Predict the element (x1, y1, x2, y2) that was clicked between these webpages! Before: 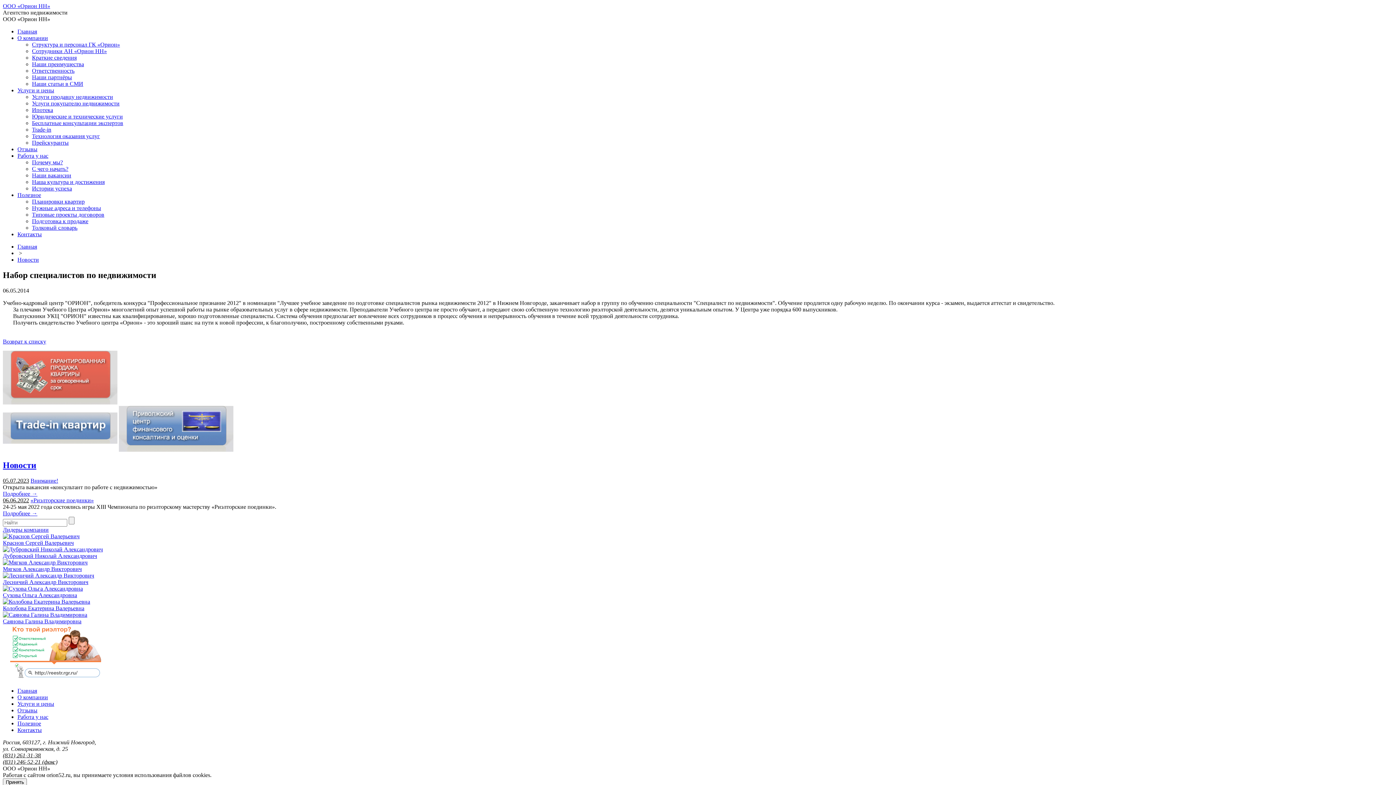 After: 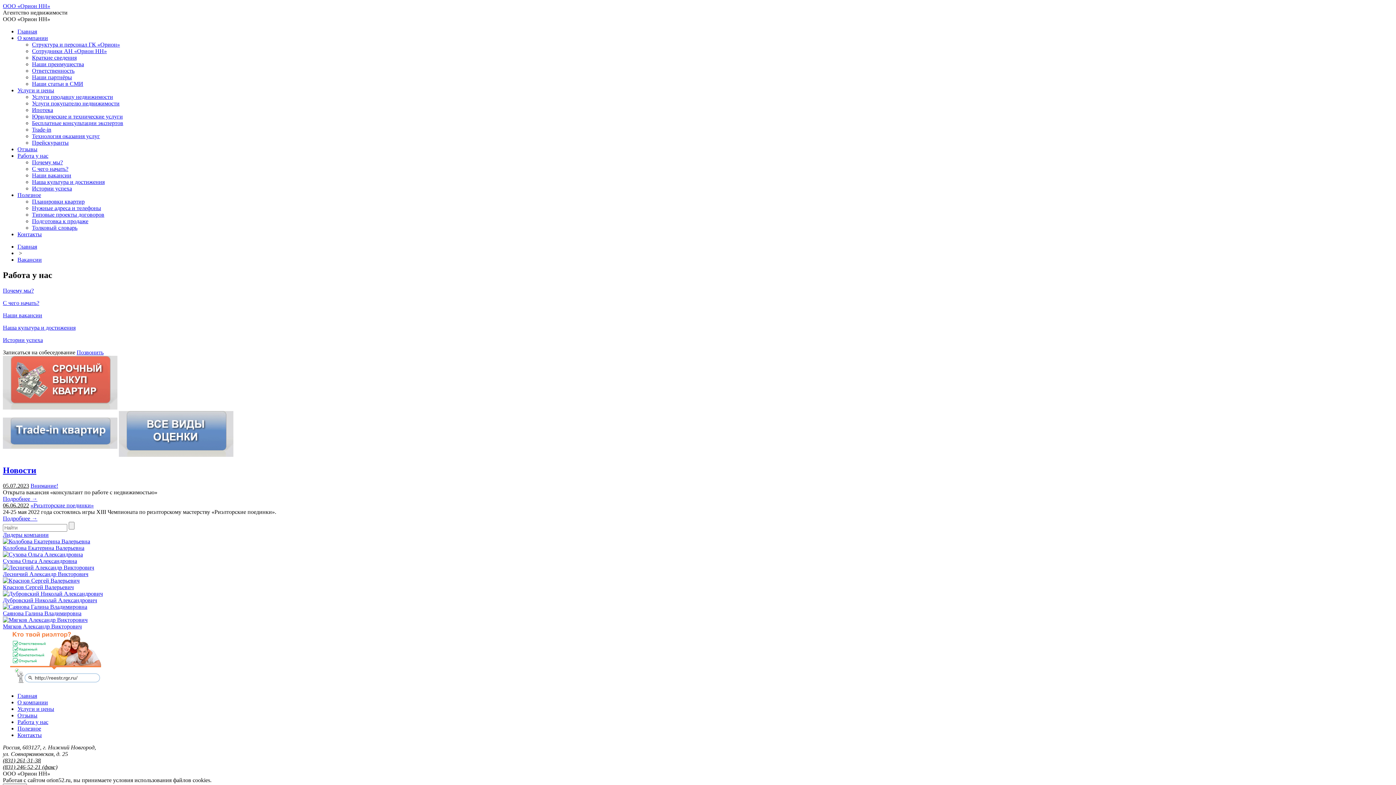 Action: label: Работа у нас bbox: (17, 152, 48, 158)